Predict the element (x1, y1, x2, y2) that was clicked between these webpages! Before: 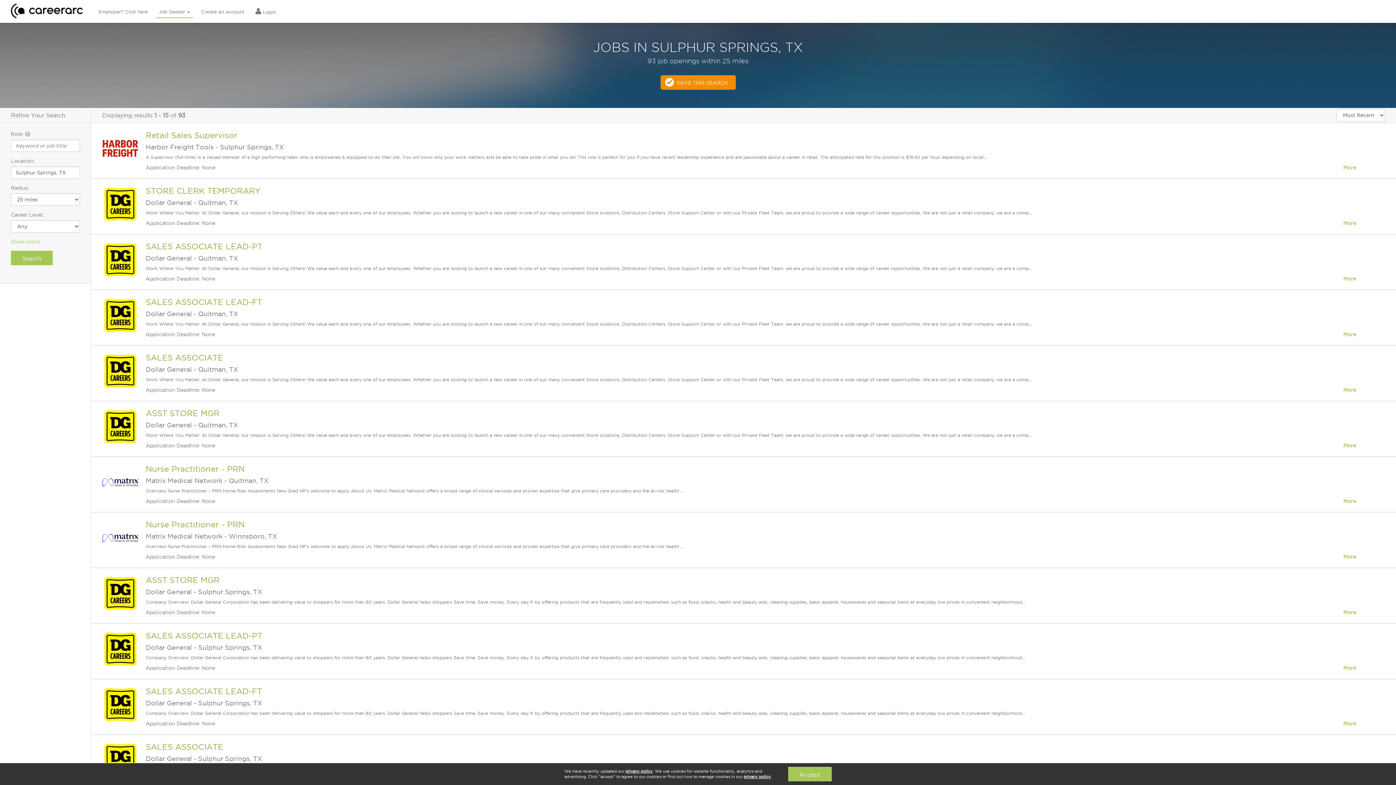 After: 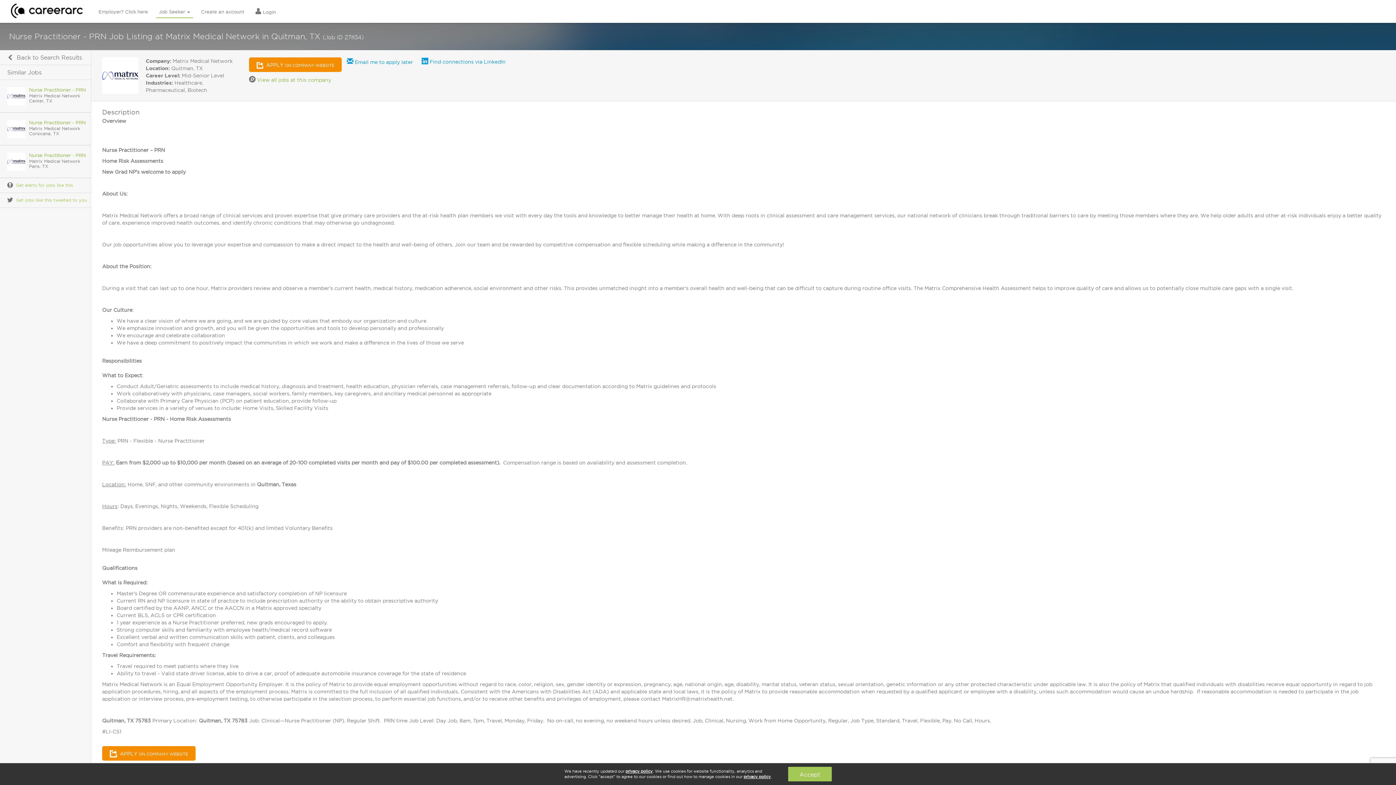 Action: bbox: (102, 479, 138, 484)